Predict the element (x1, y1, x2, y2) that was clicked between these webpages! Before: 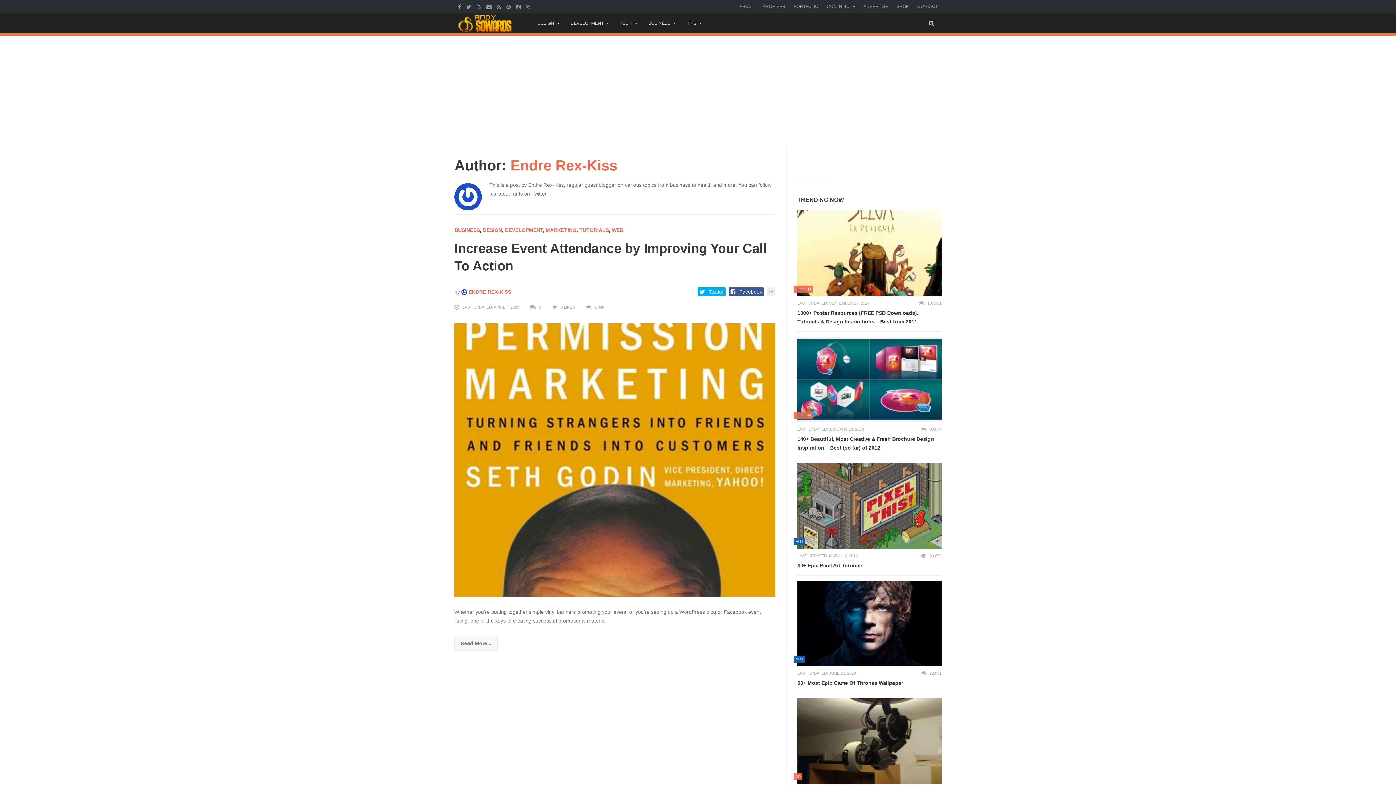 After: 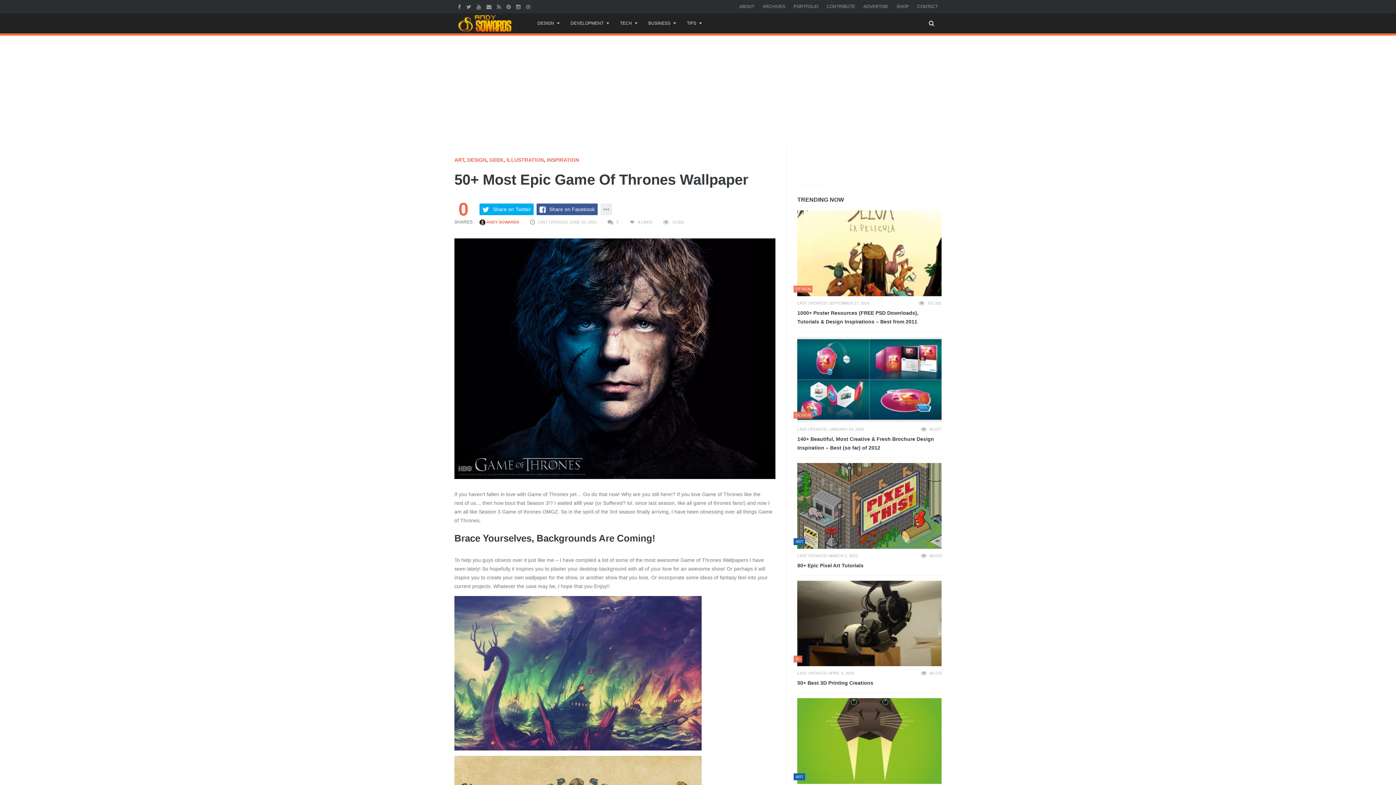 Action: bbox: (797, 580, 941, 666)